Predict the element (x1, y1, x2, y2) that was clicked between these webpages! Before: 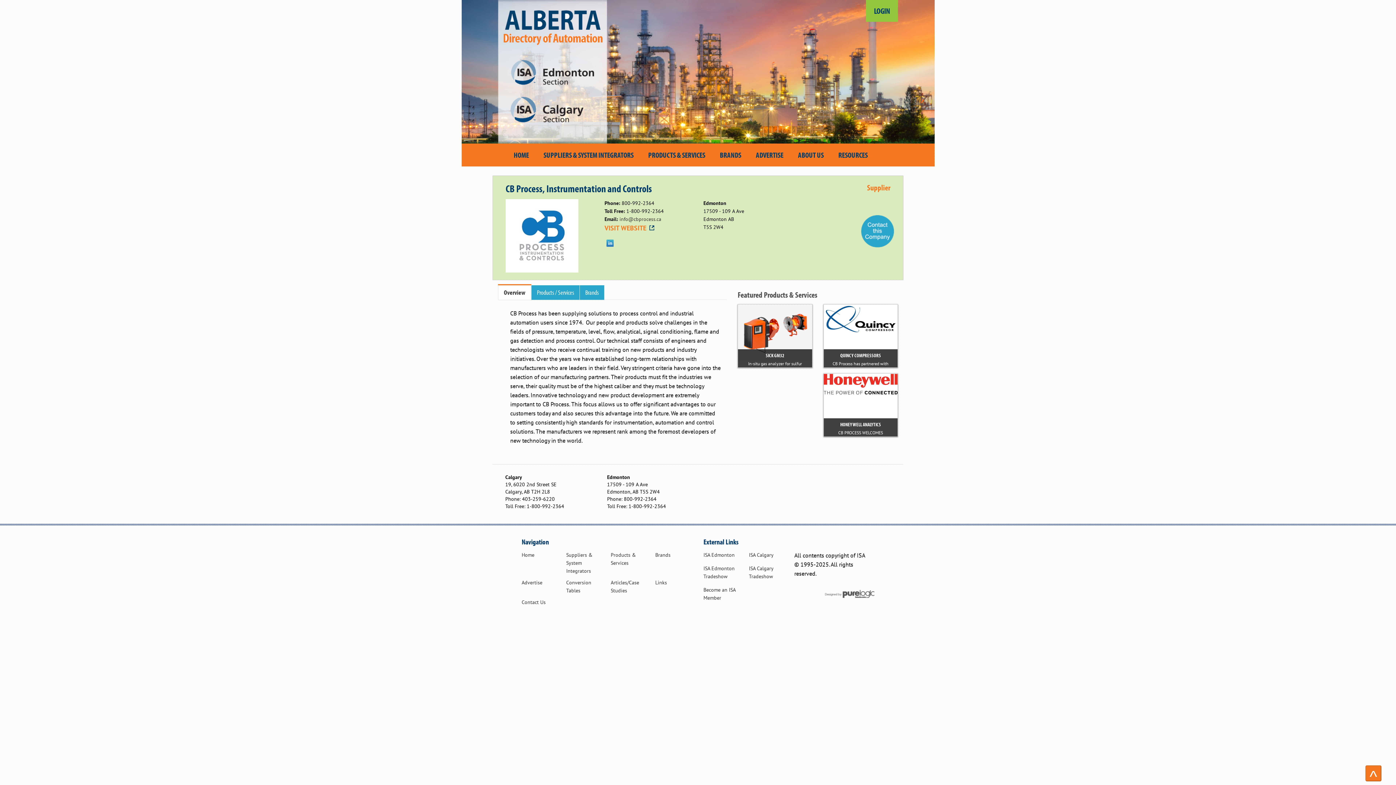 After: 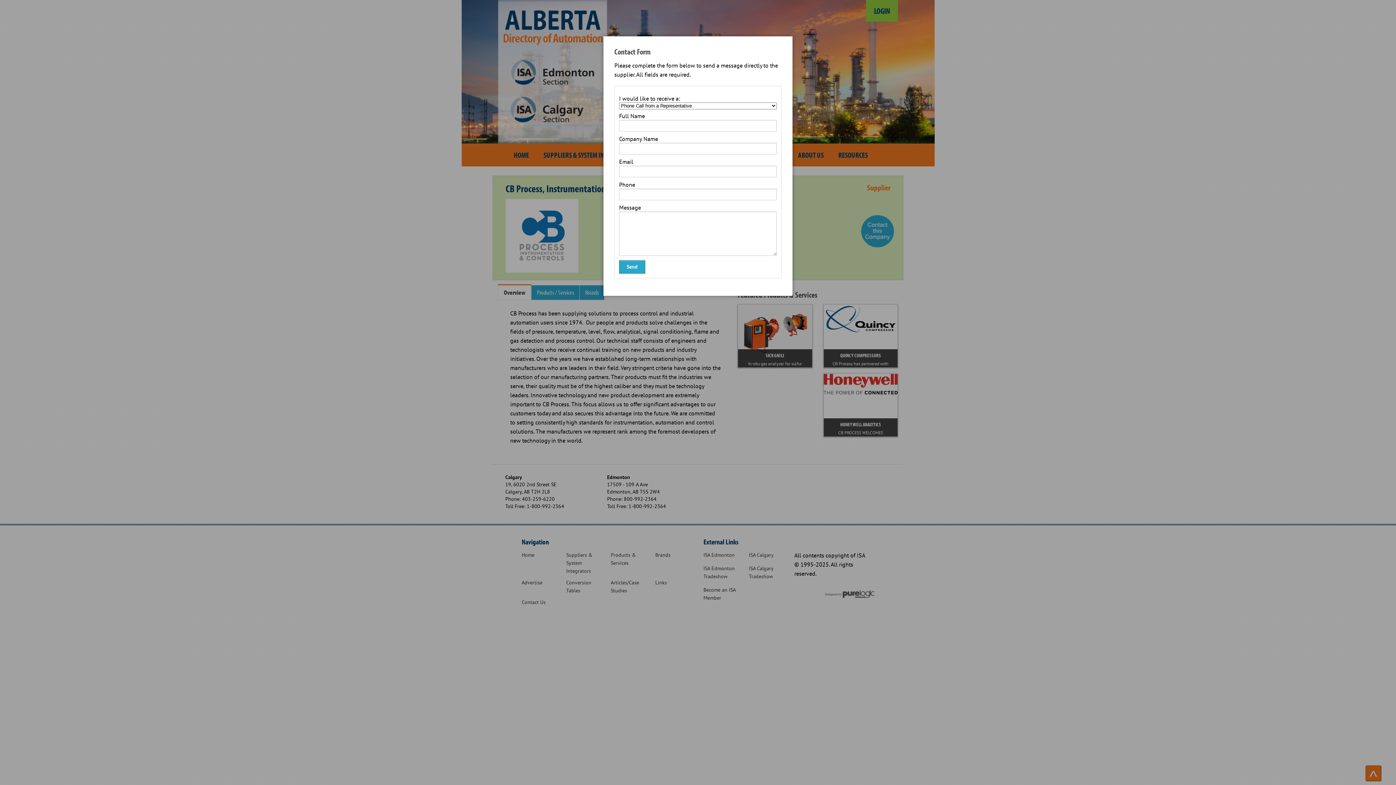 Action: bbox: (859, 199, 896, 249)